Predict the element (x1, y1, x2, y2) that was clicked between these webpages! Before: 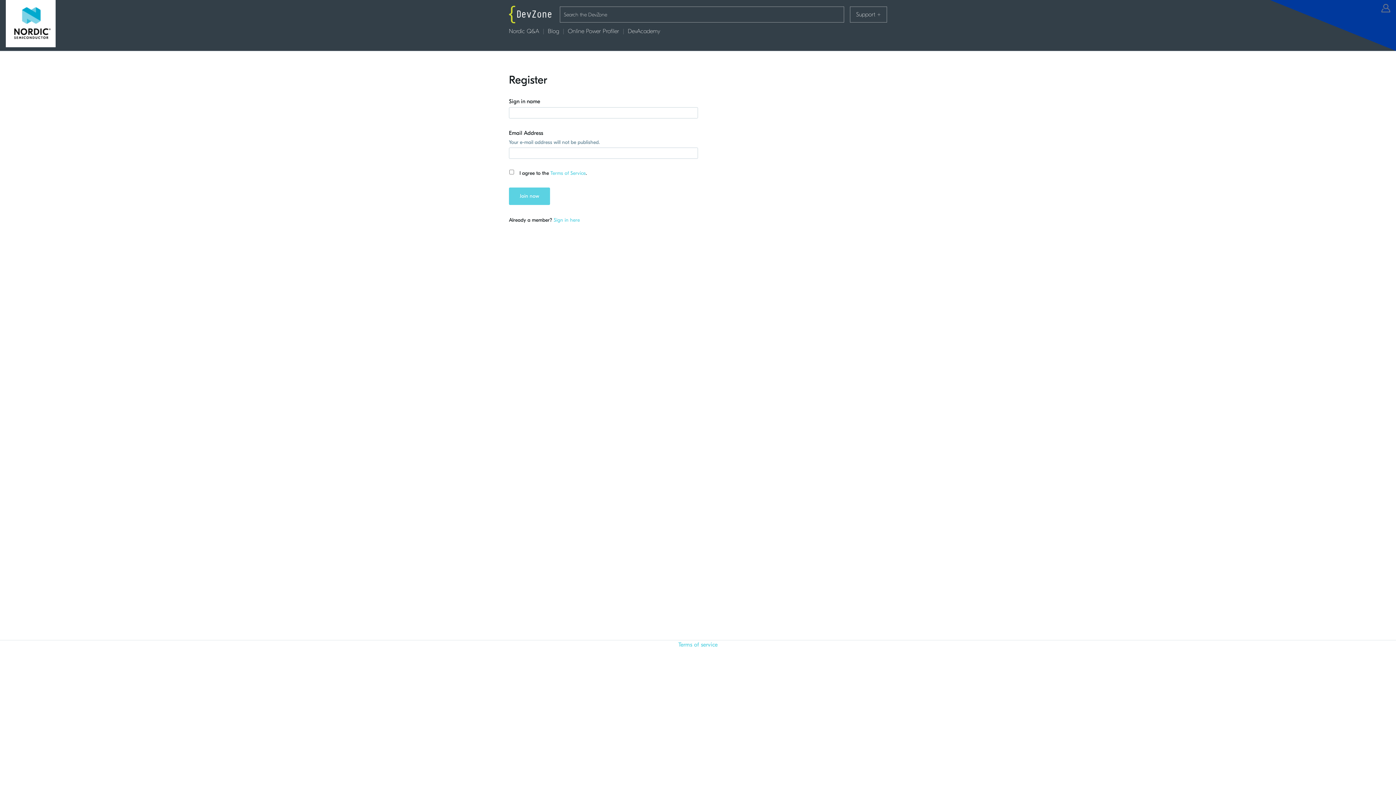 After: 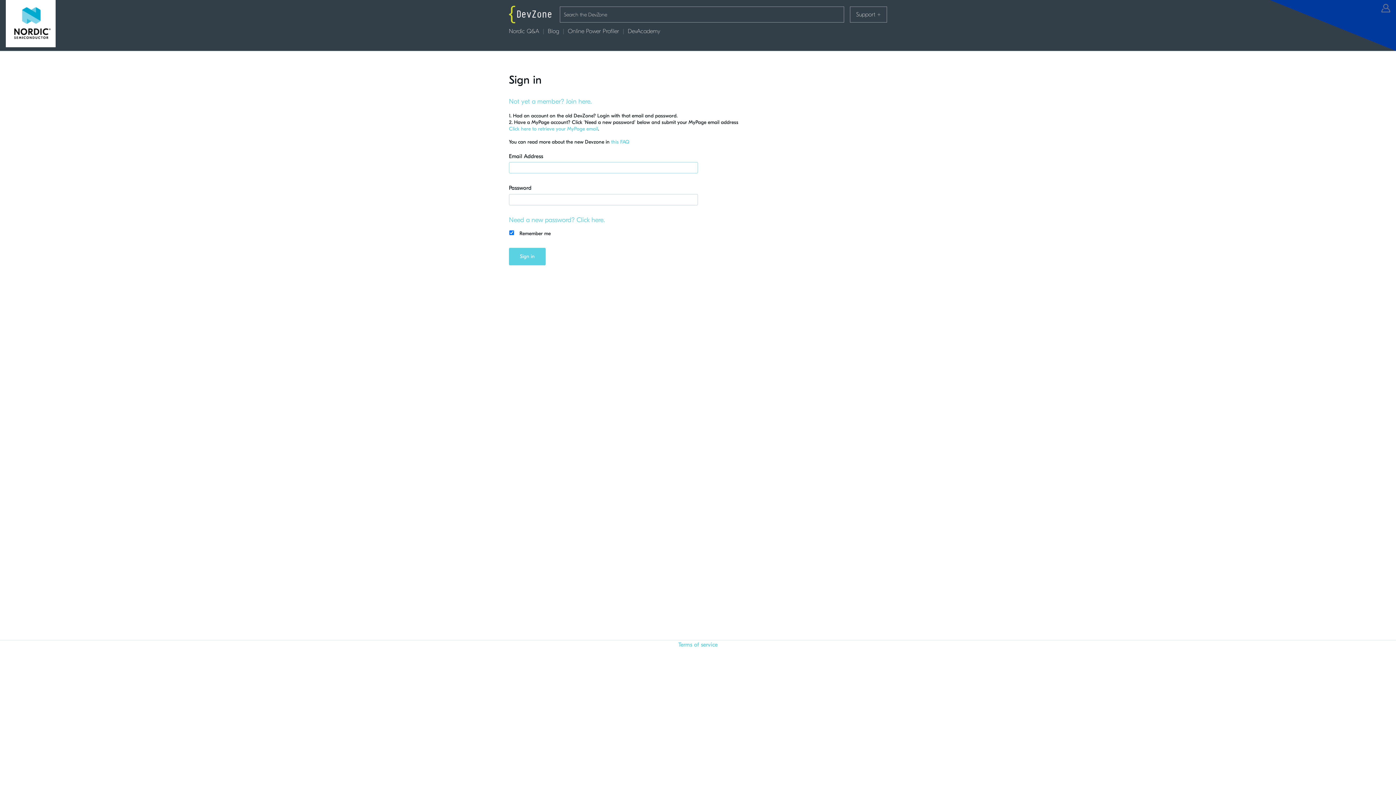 Action: label: User bbox: (1381, 4, 1390, 12)